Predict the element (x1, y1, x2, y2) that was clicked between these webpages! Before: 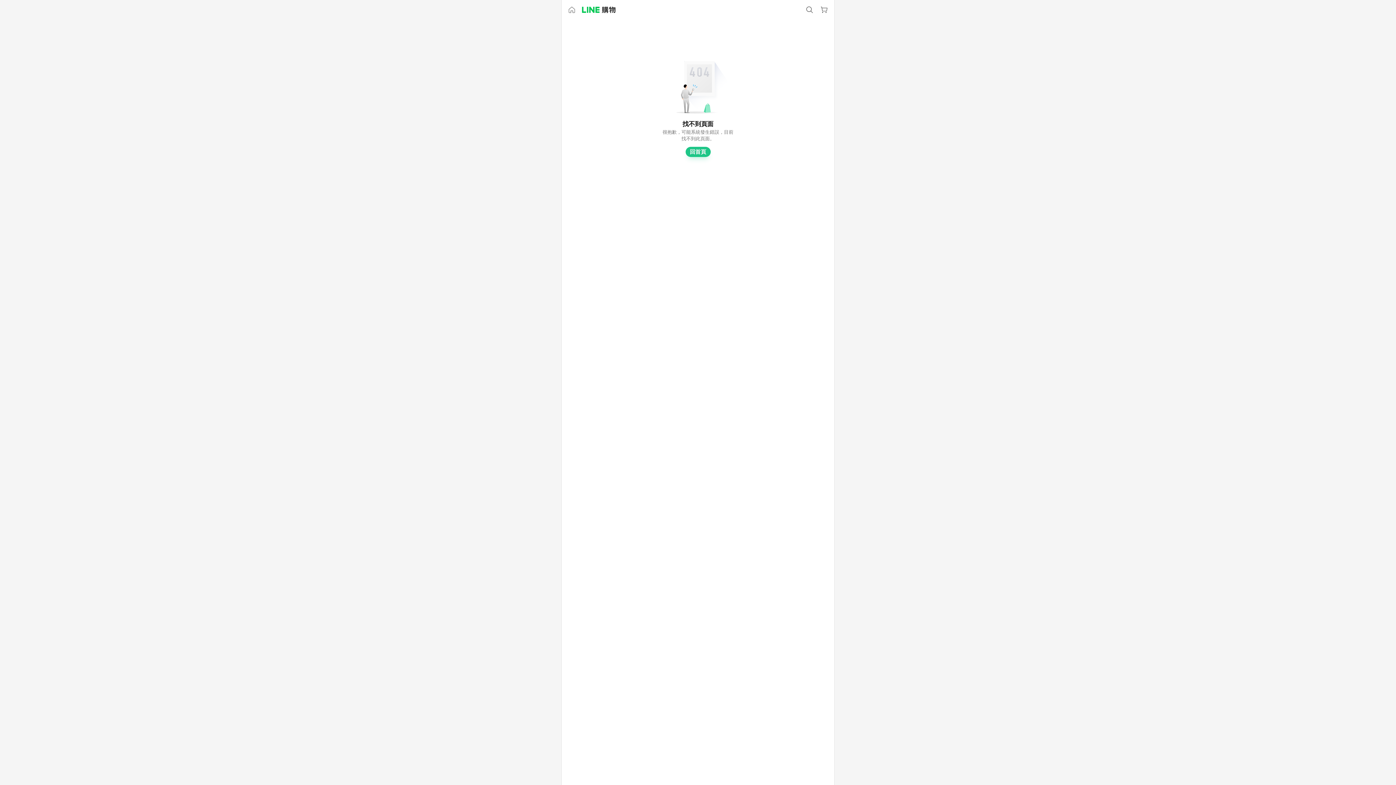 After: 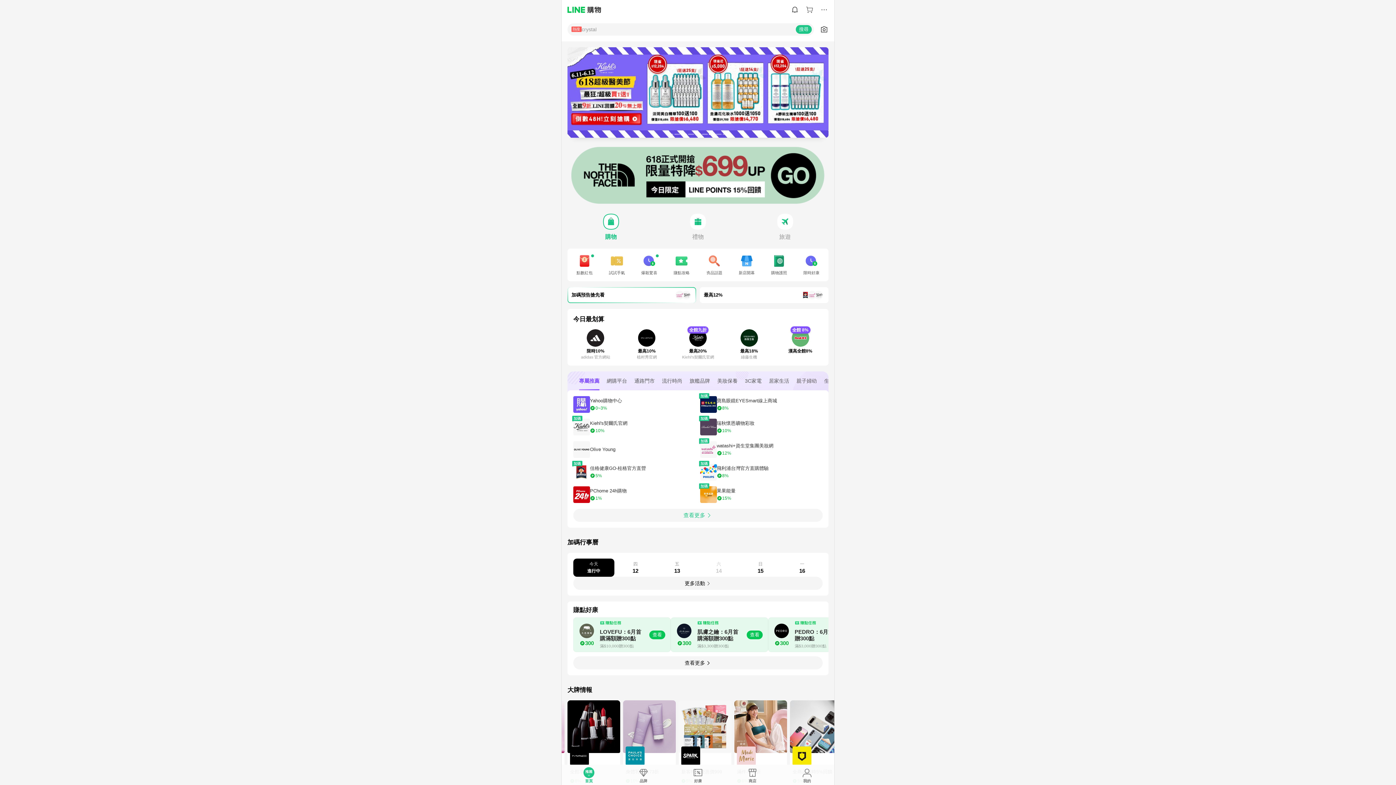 Action: bbox: (582, 6, 615, 13)